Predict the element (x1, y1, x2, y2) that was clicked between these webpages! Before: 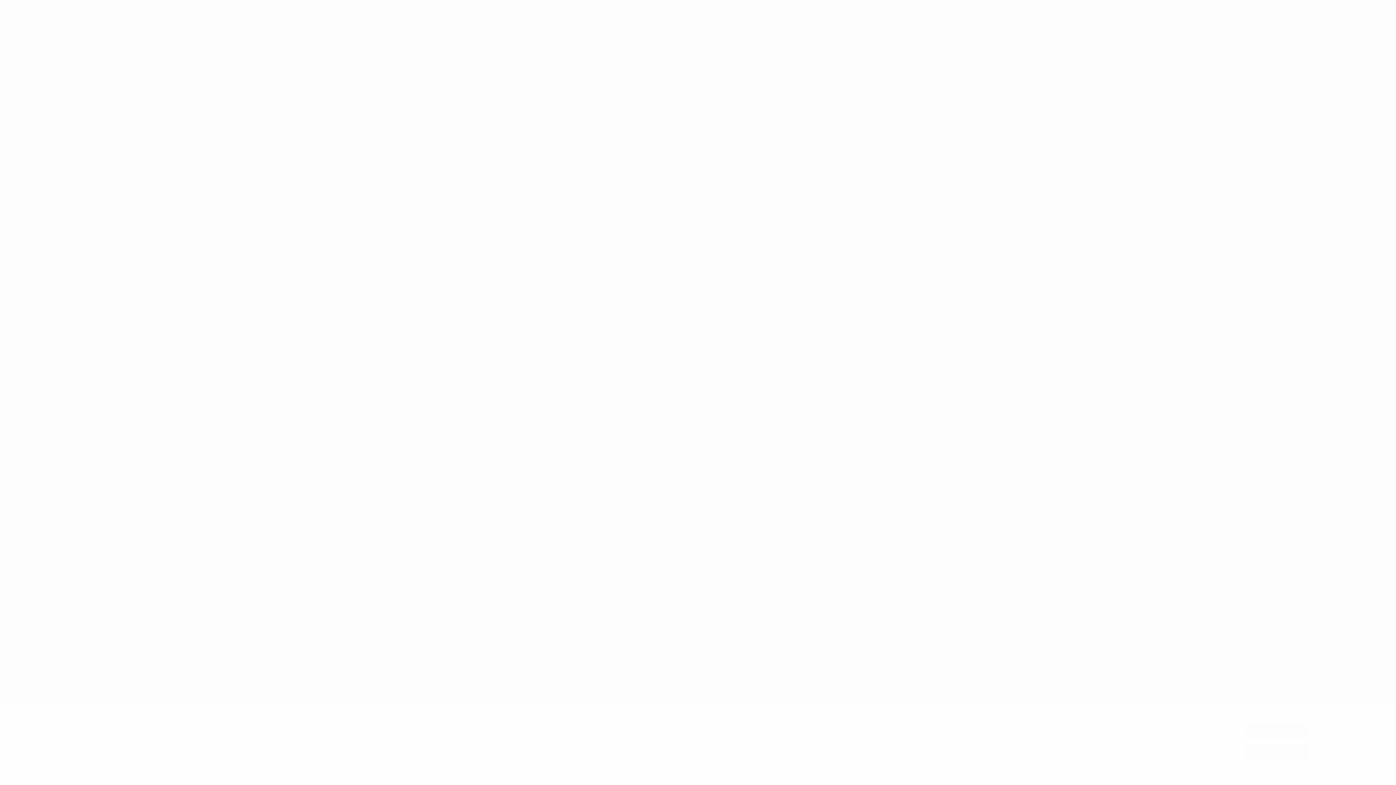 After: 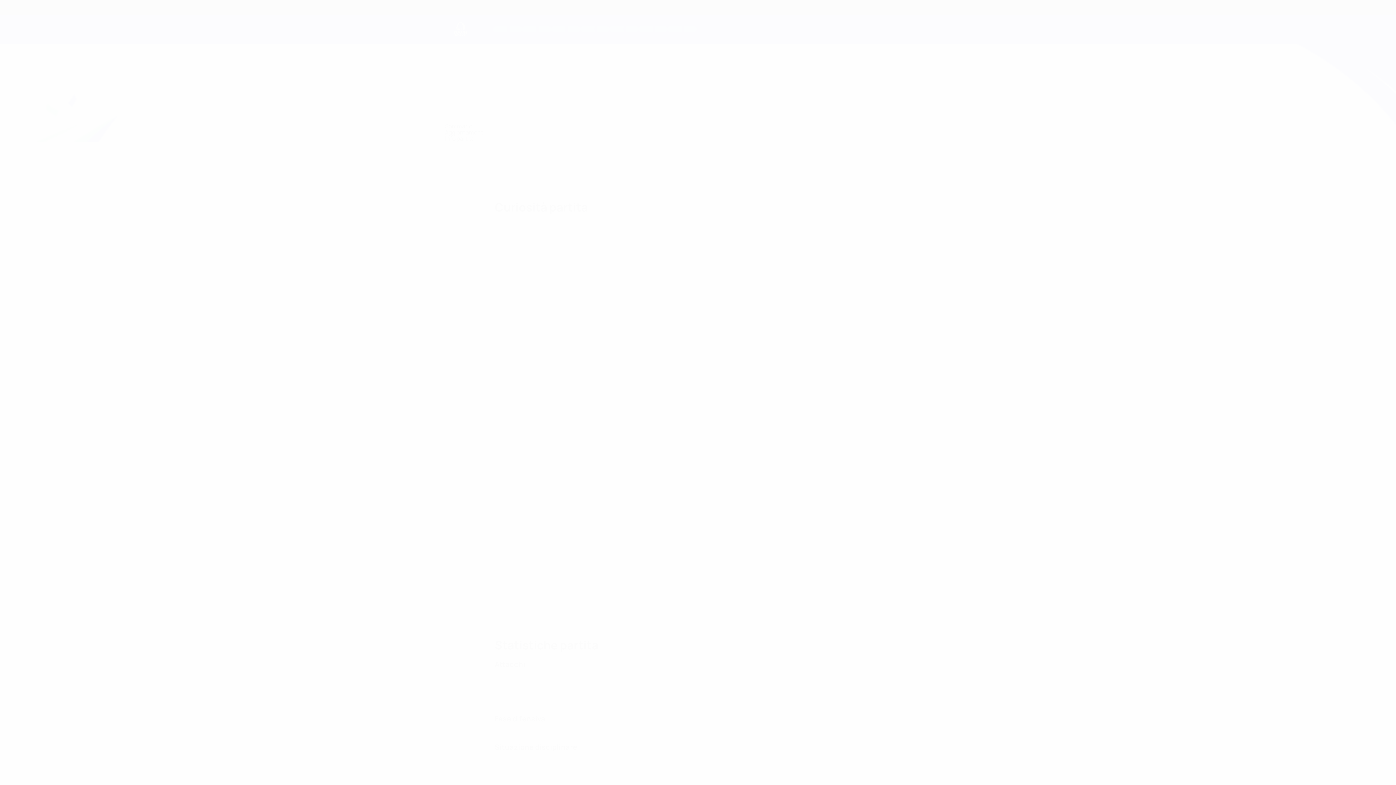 Action: label: Rifiuta tutto bbox: (1245, 744, 1307, 759)